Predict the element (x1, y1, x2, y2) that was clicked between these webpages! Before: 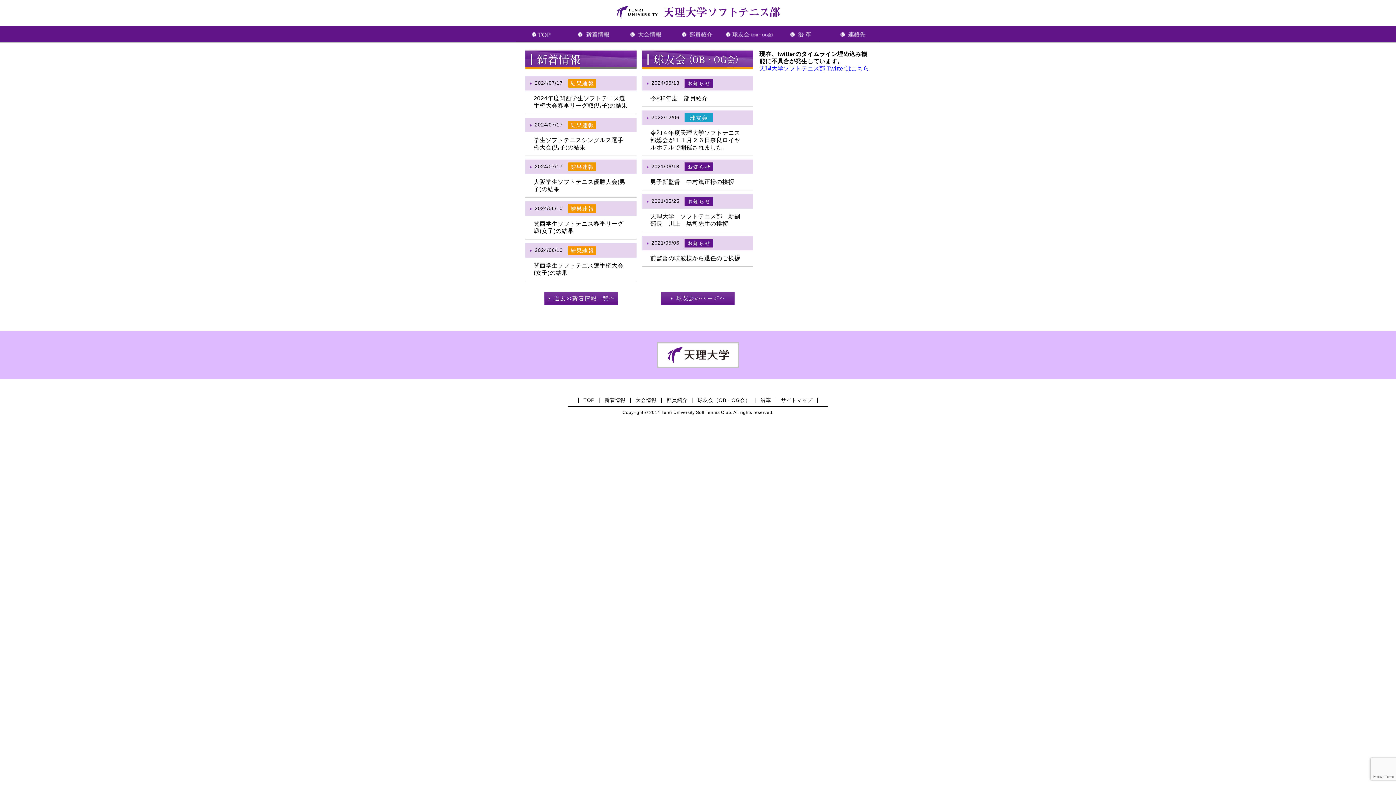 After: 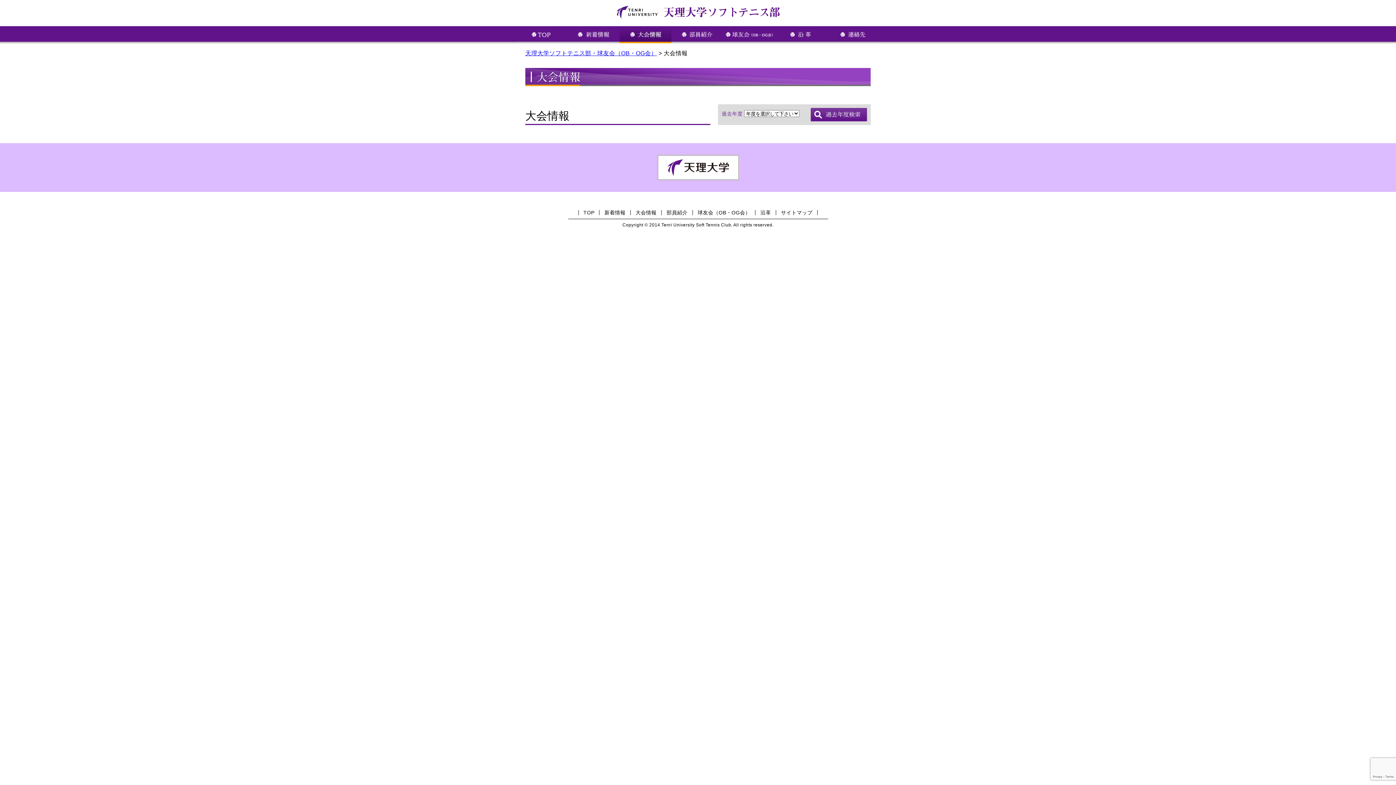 Action: label: 大会情報 bbox: (630, 397, 661, 402)